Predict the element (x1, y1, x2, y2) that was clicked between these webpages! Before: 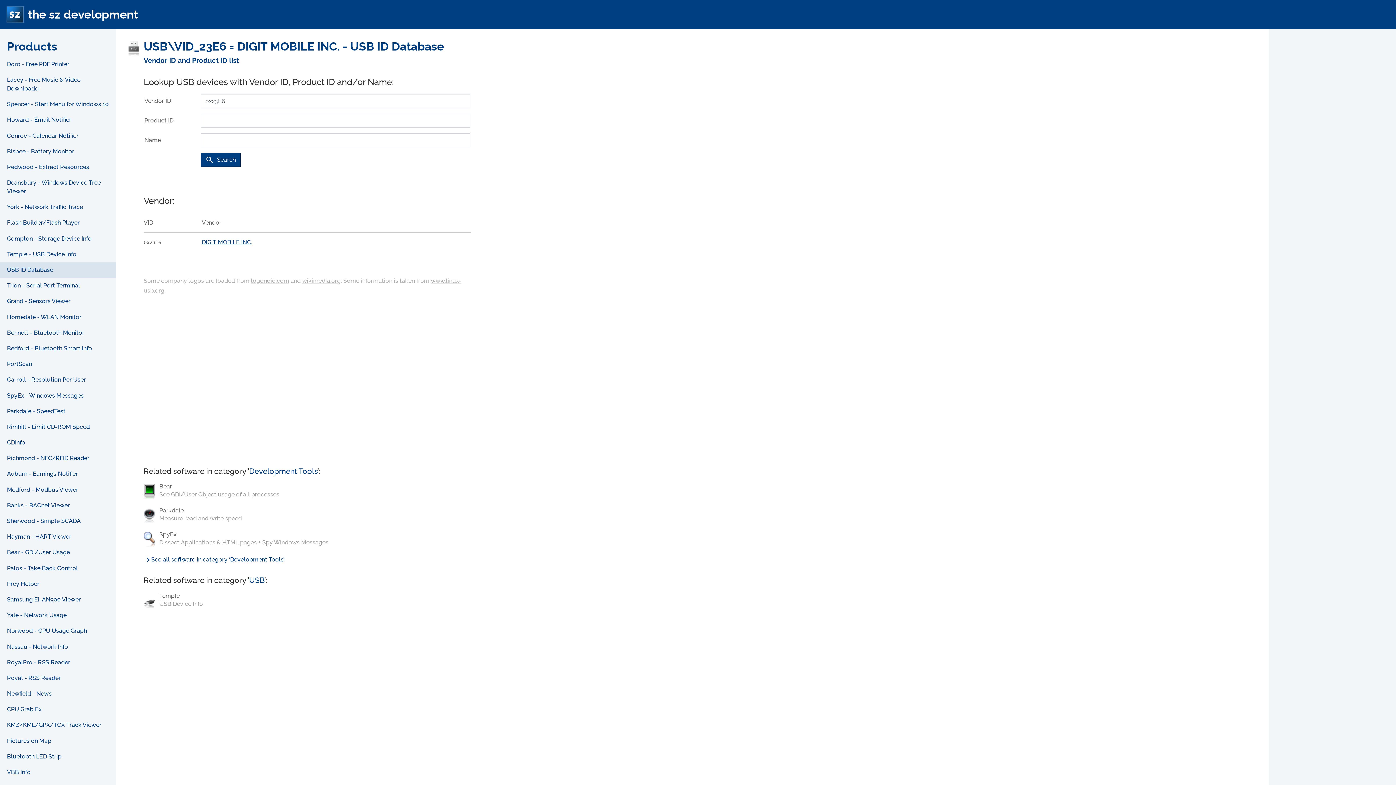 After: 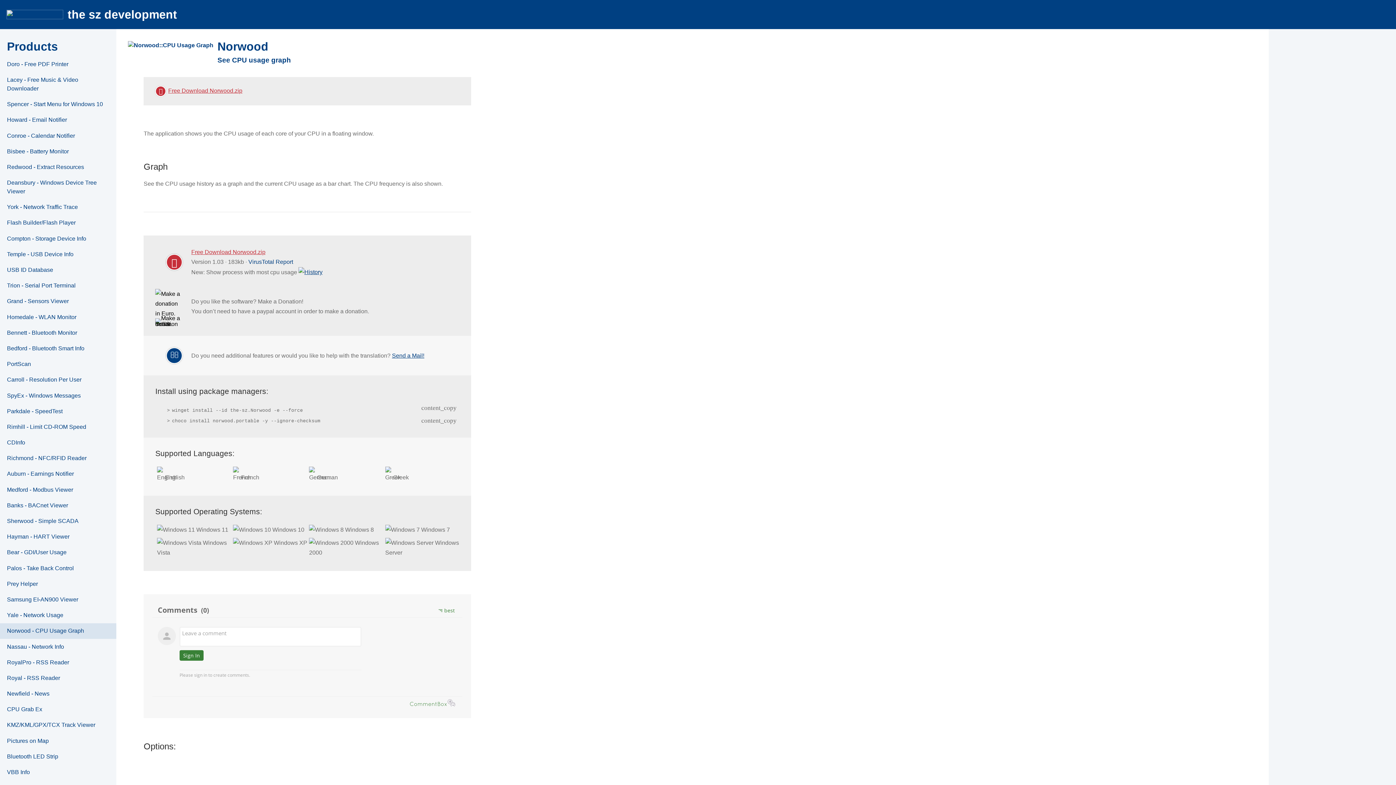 Action: label: Norwood - CPU Usage Graph bbox: (0, 623, 116, 639)